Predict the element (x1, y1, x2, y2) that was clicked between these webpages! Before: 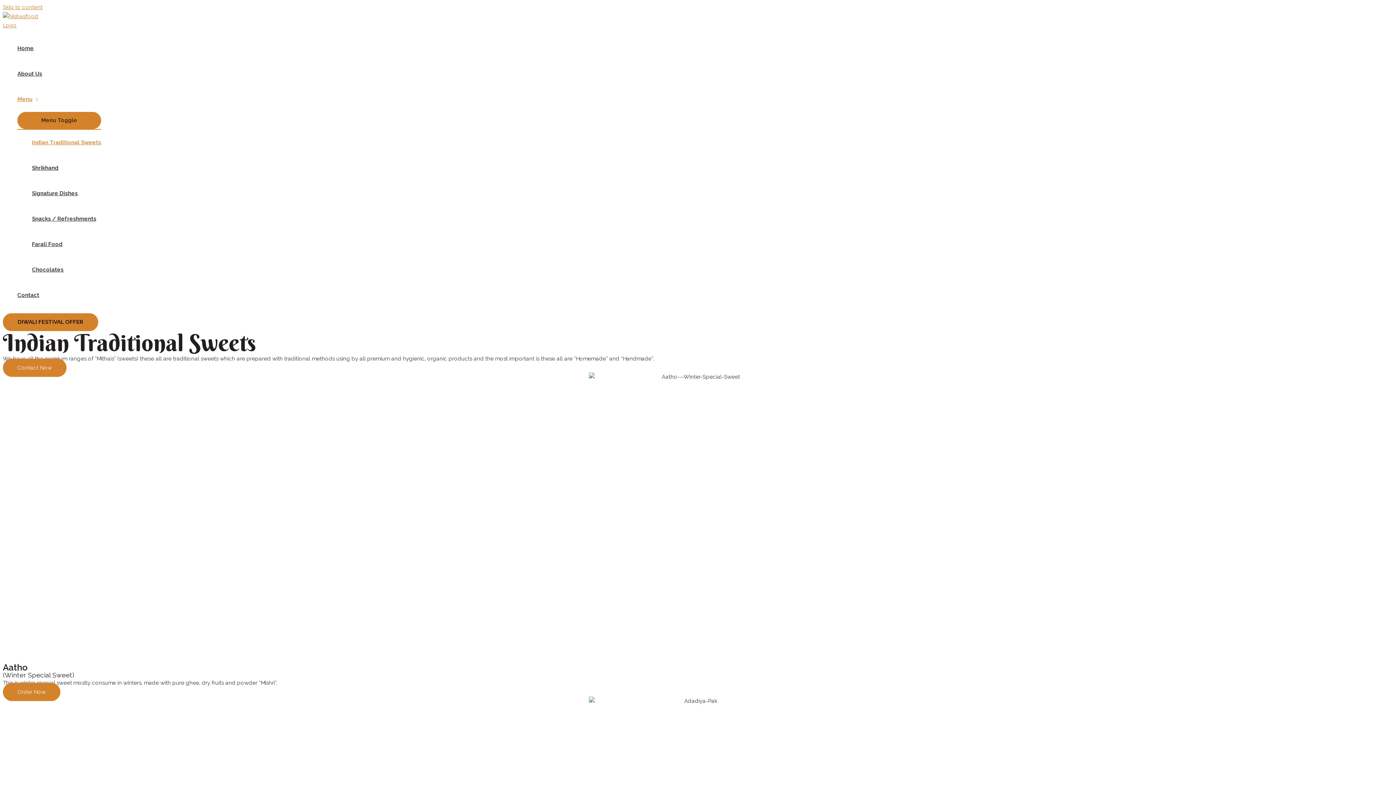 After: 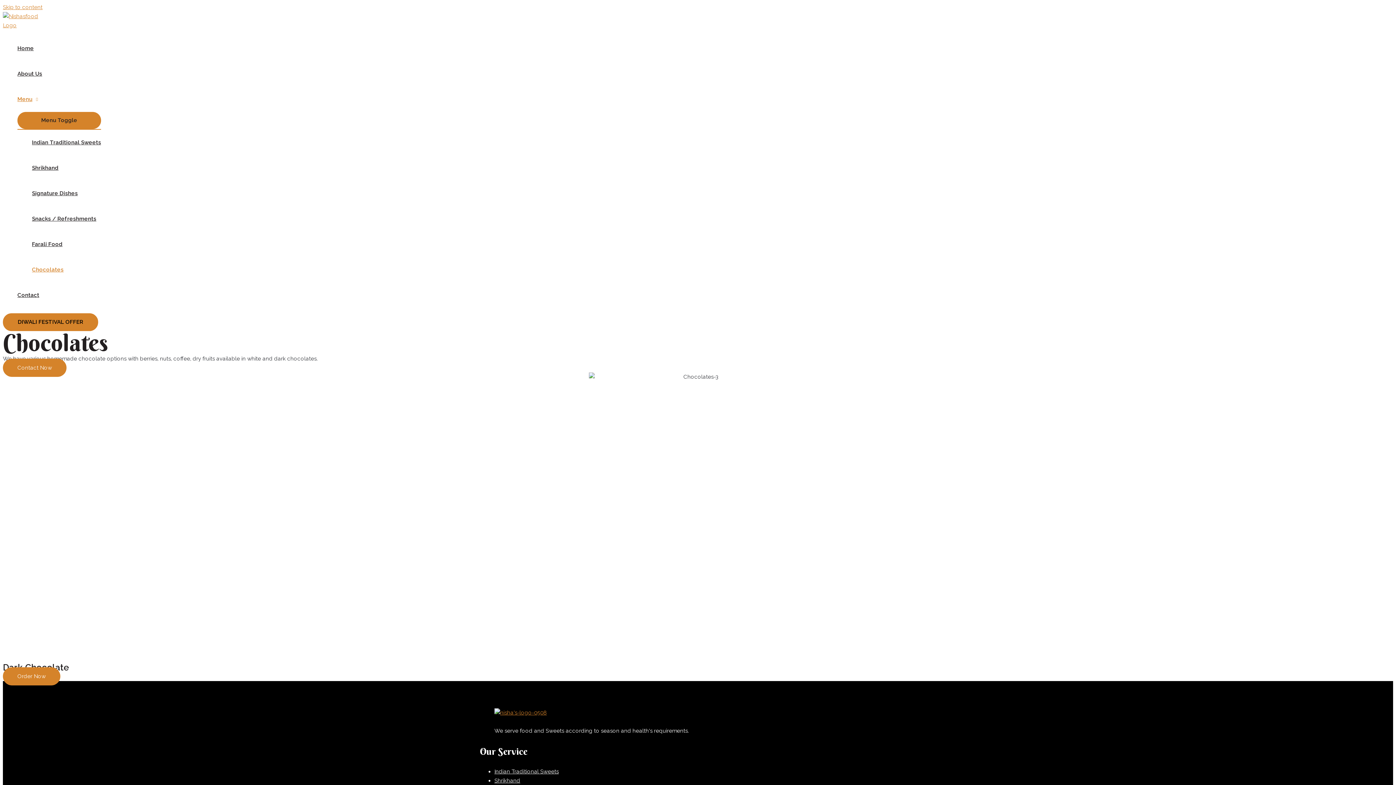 Action: label: Chocolates bbox: (32, 257, 101, 282)